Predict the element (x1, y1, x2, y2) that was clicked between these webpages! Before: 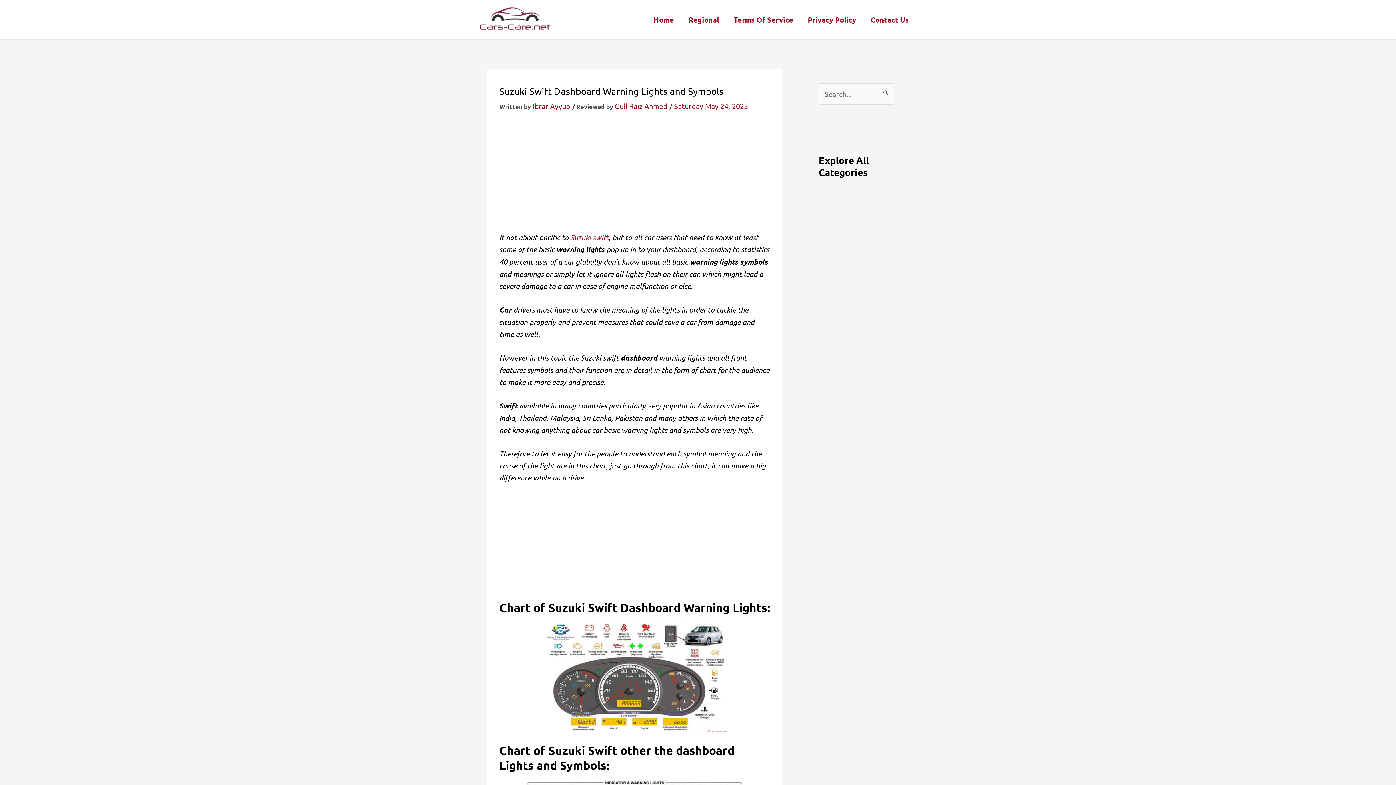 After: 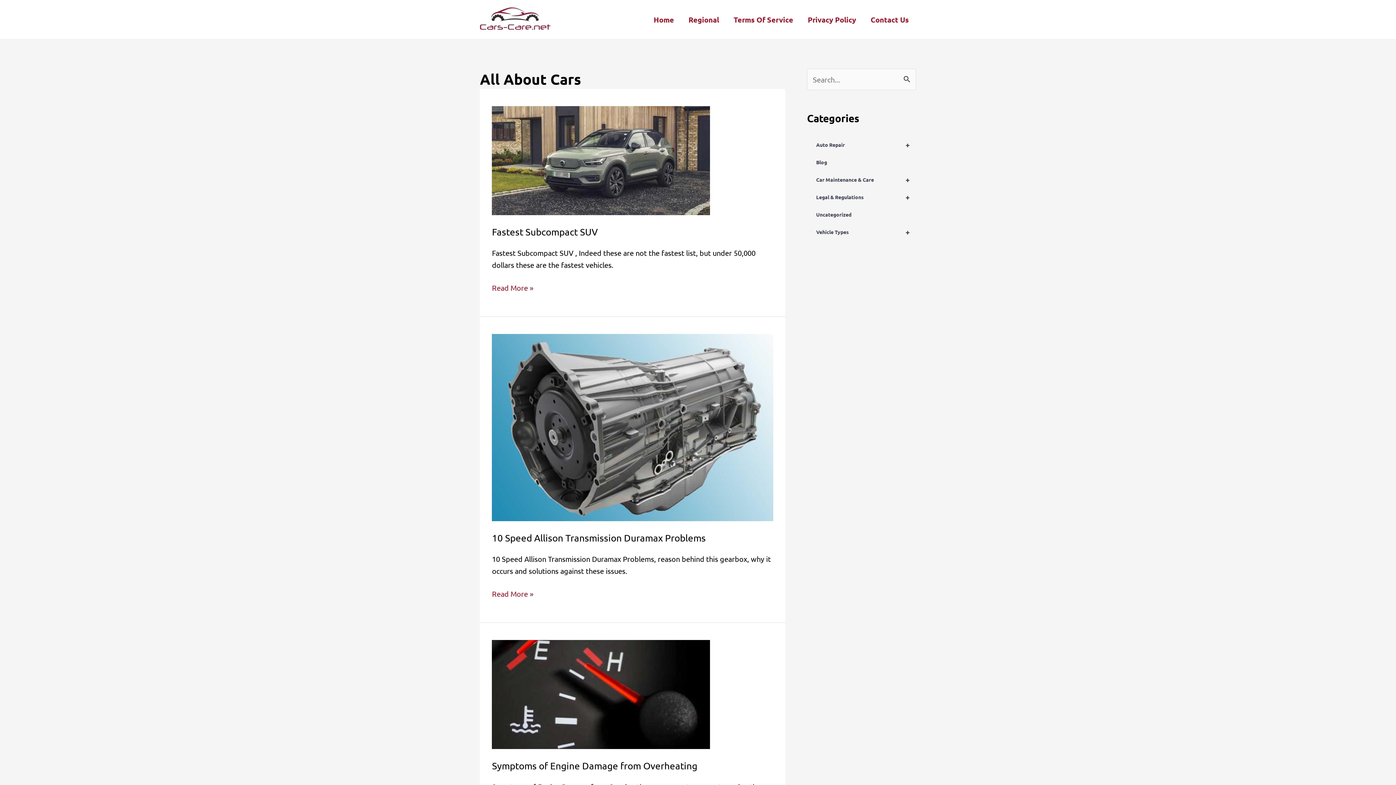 Action: bbox: (480, 15, 550, 22)